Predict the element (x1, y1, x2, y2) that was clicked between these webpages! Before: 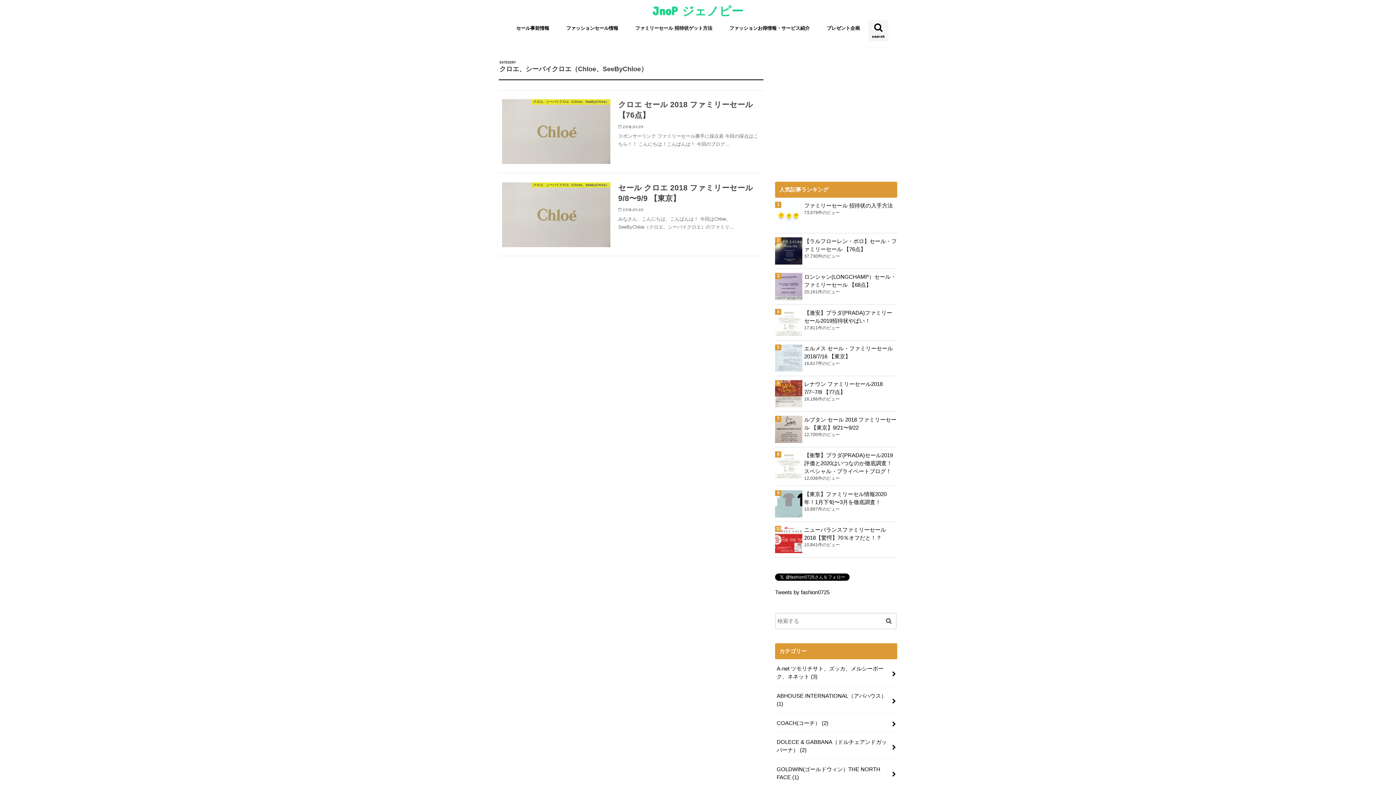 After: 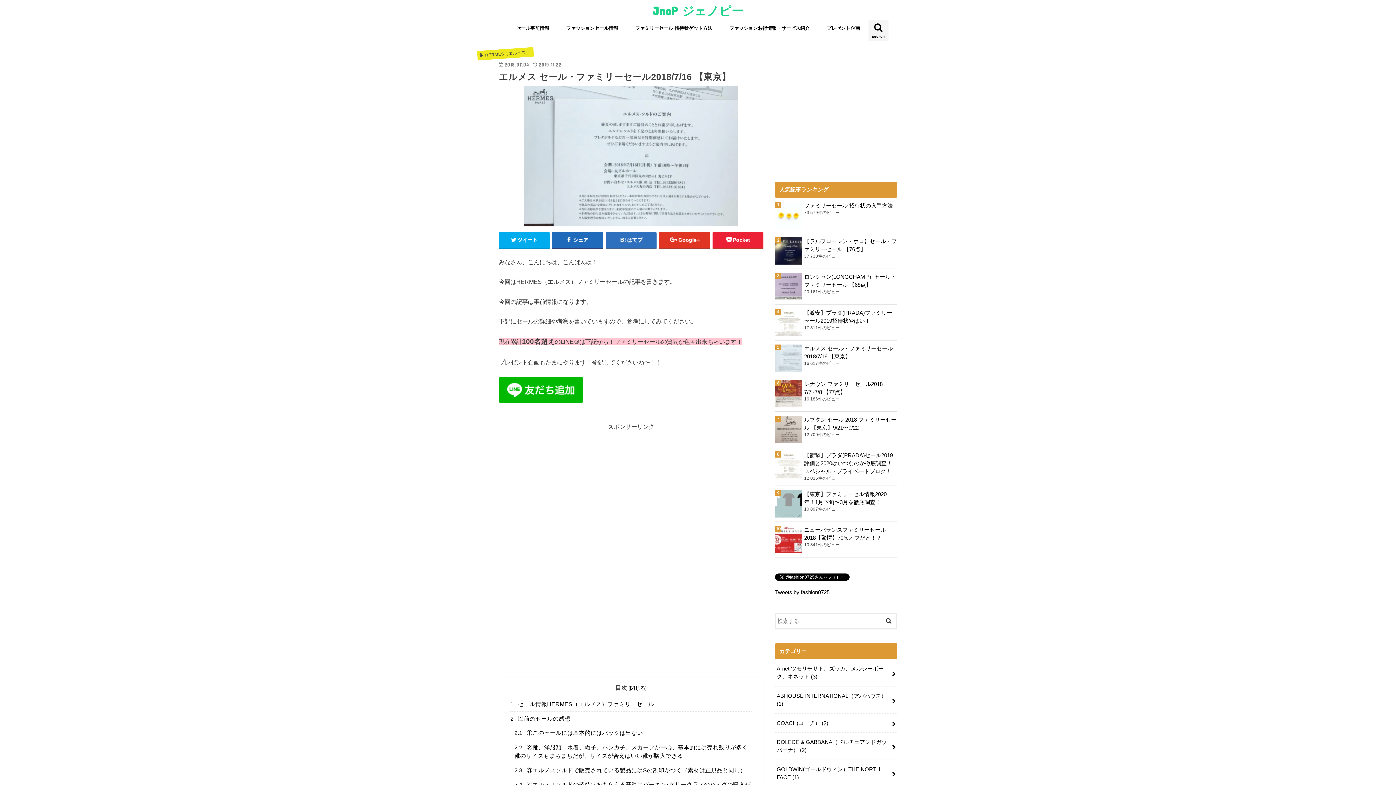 Action: bbox: (775, 344, 897, 360) label: エルメス セール・ファミリーセール2018/7/16 【東京】